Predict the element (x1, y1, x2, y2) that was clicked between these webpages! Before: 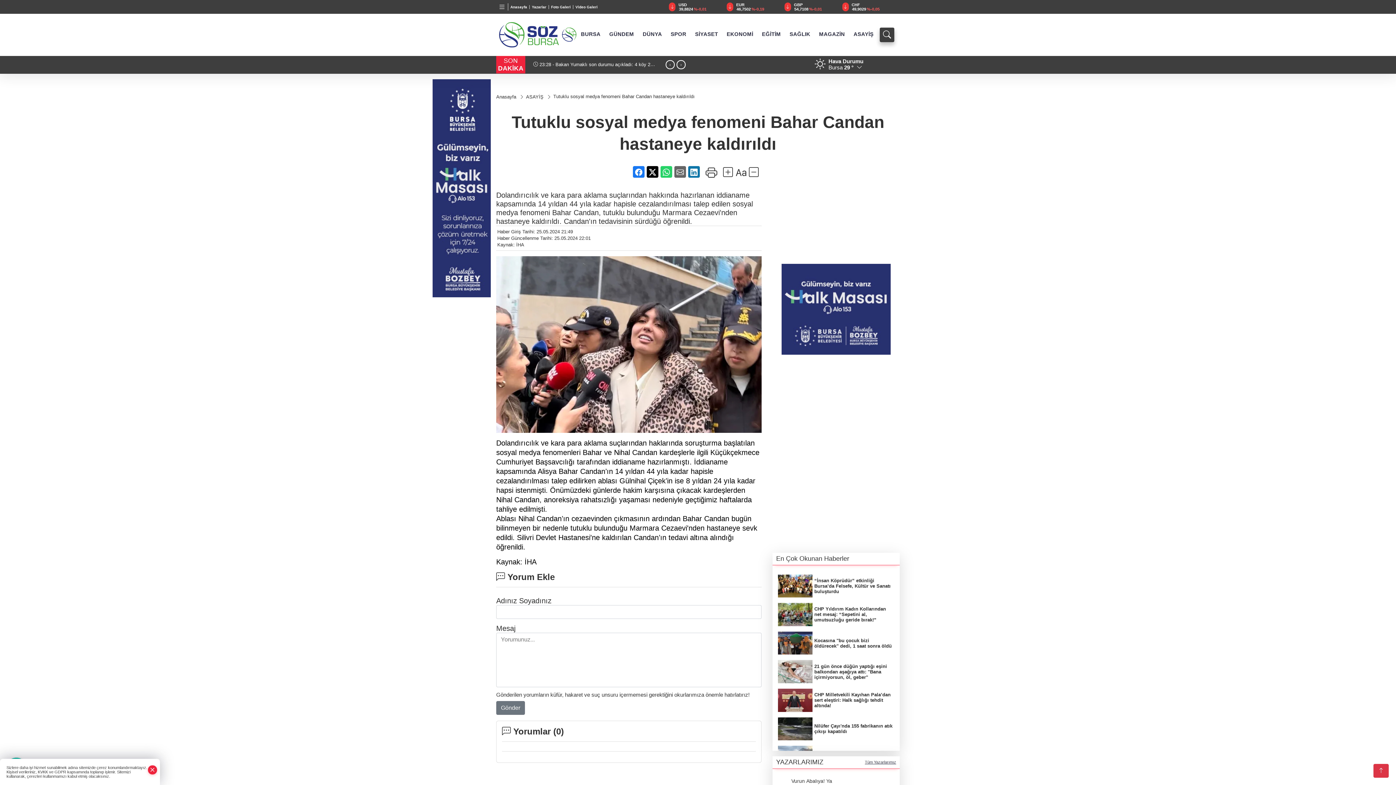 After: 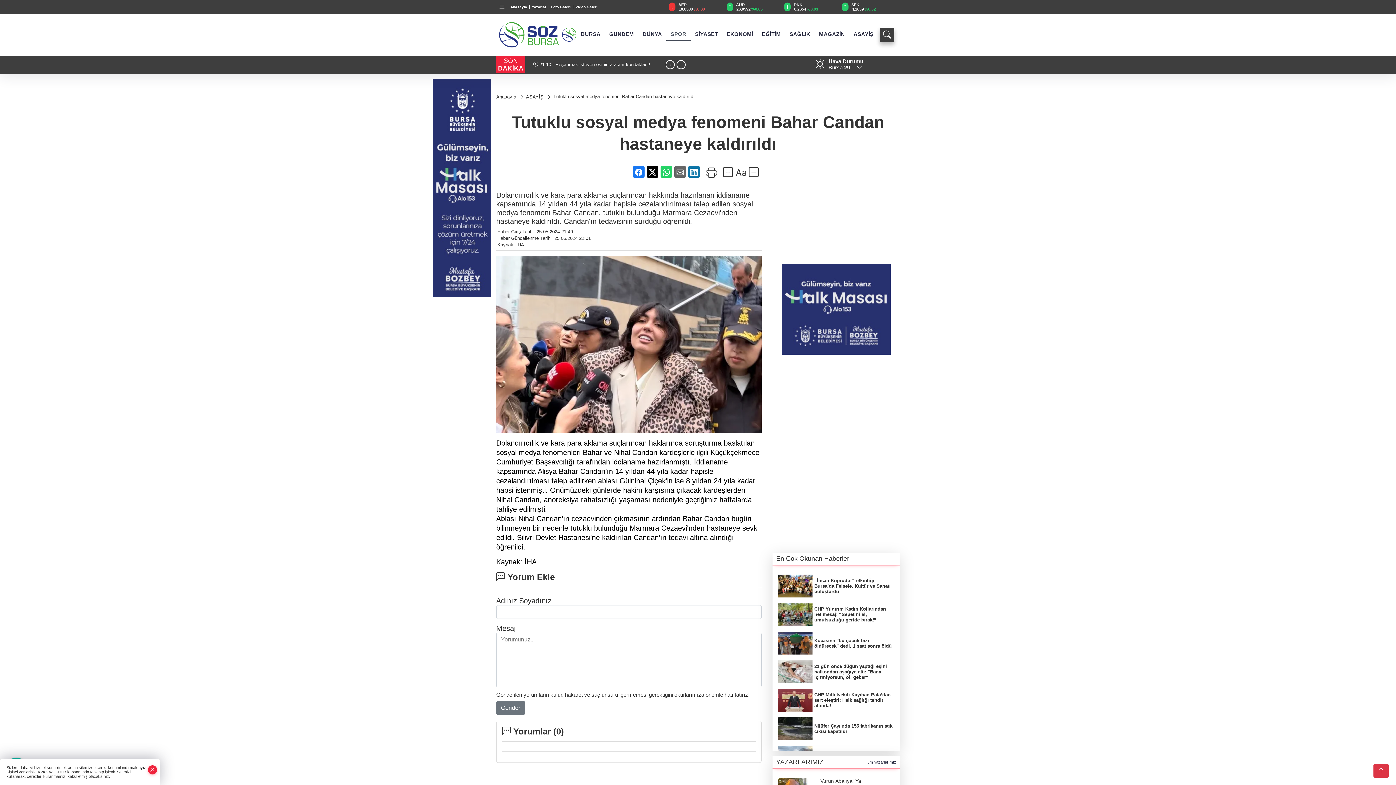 Action: bbox: (666, 27, 690, 40) label: SPOR